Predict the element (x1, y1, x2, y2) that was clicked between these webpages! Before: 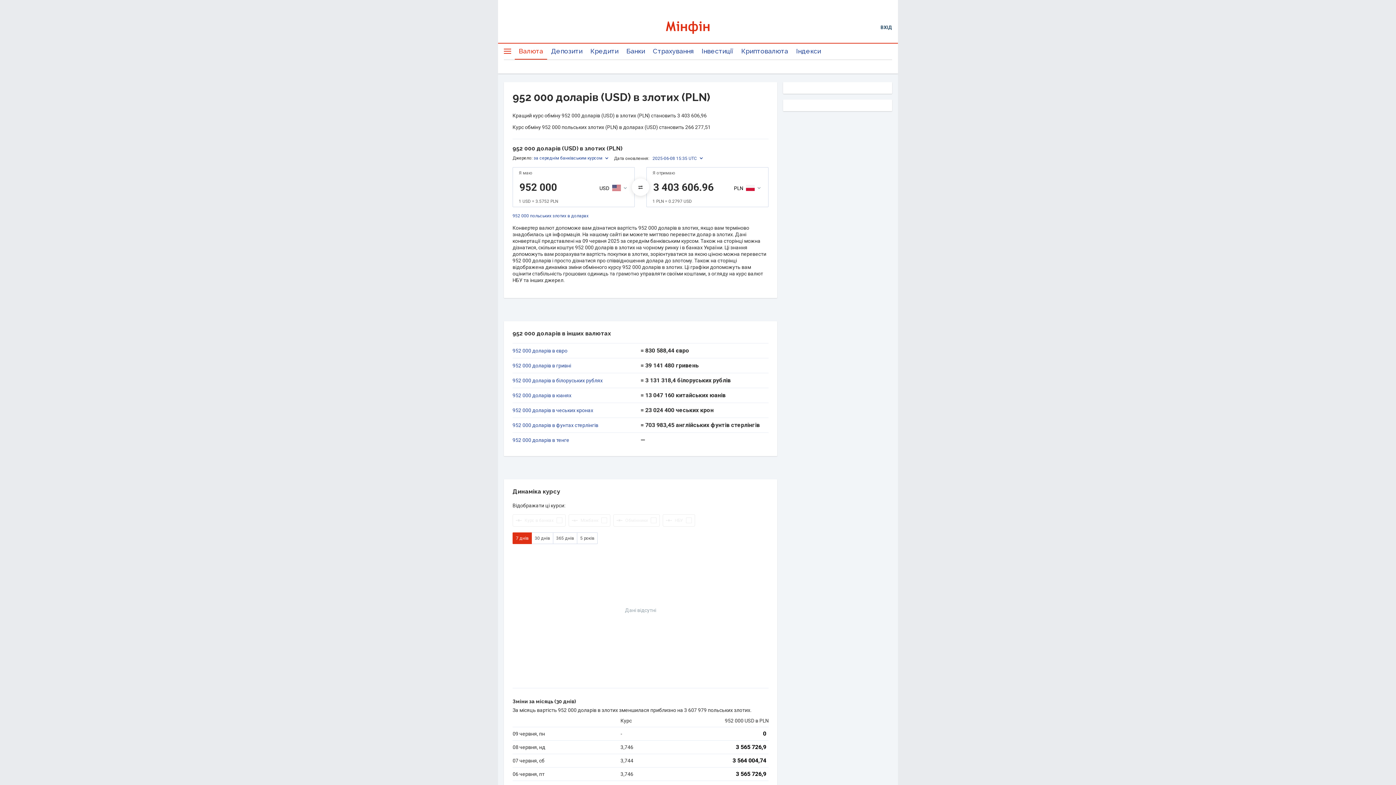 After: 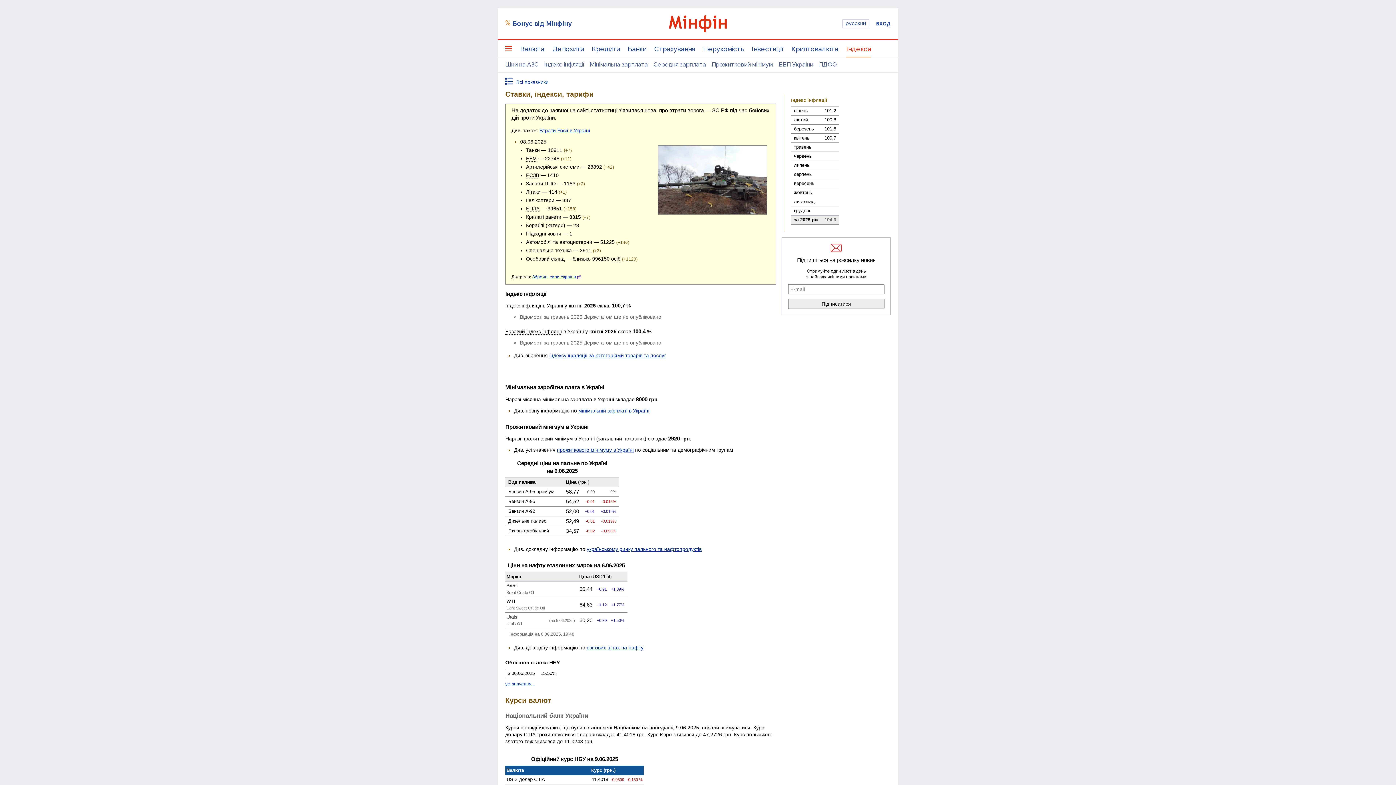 Action: bbox: (792, 42, 825, 59) label: Індекси